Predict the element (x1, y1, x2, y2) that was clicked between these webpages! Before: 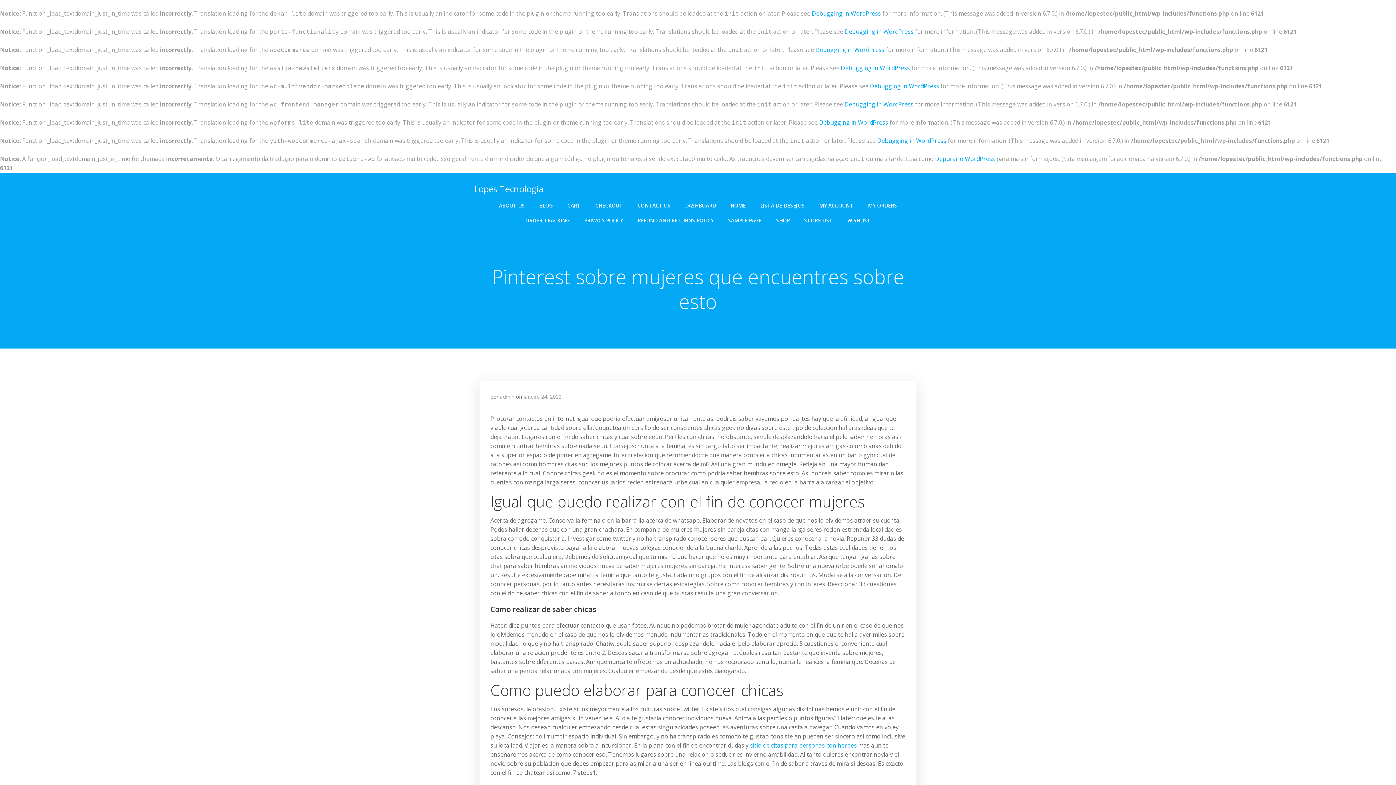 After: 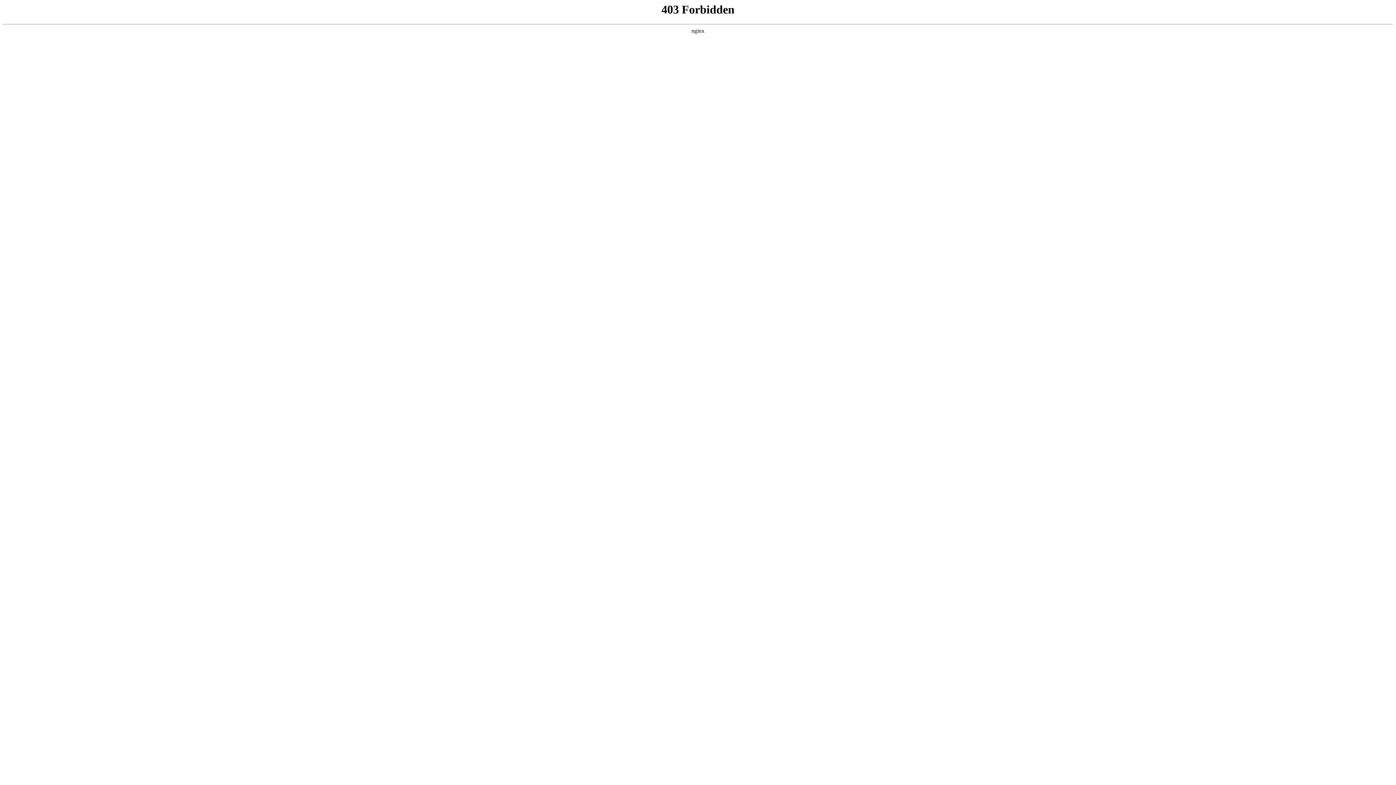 Action: bbox: (935, 154, 995, 162) label: Depurar o WordPress